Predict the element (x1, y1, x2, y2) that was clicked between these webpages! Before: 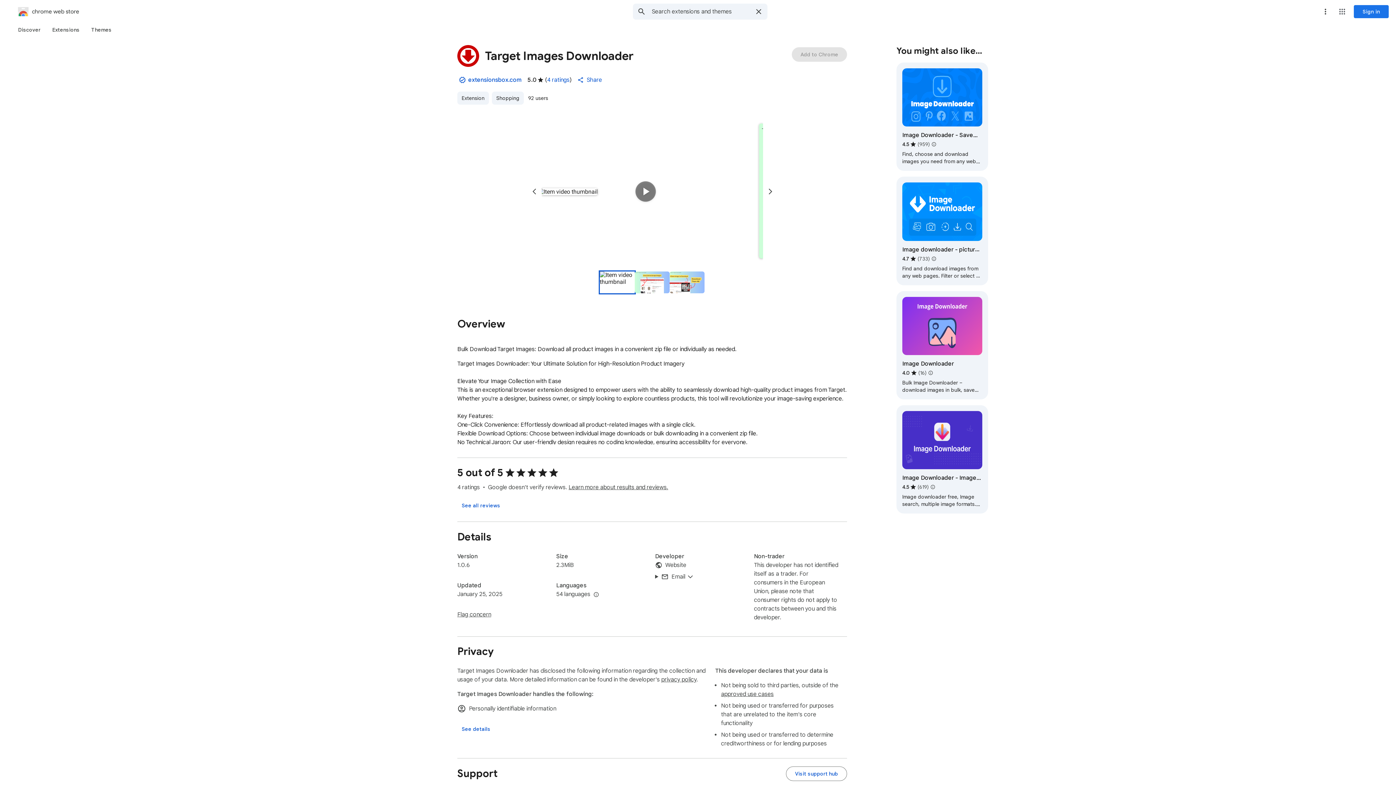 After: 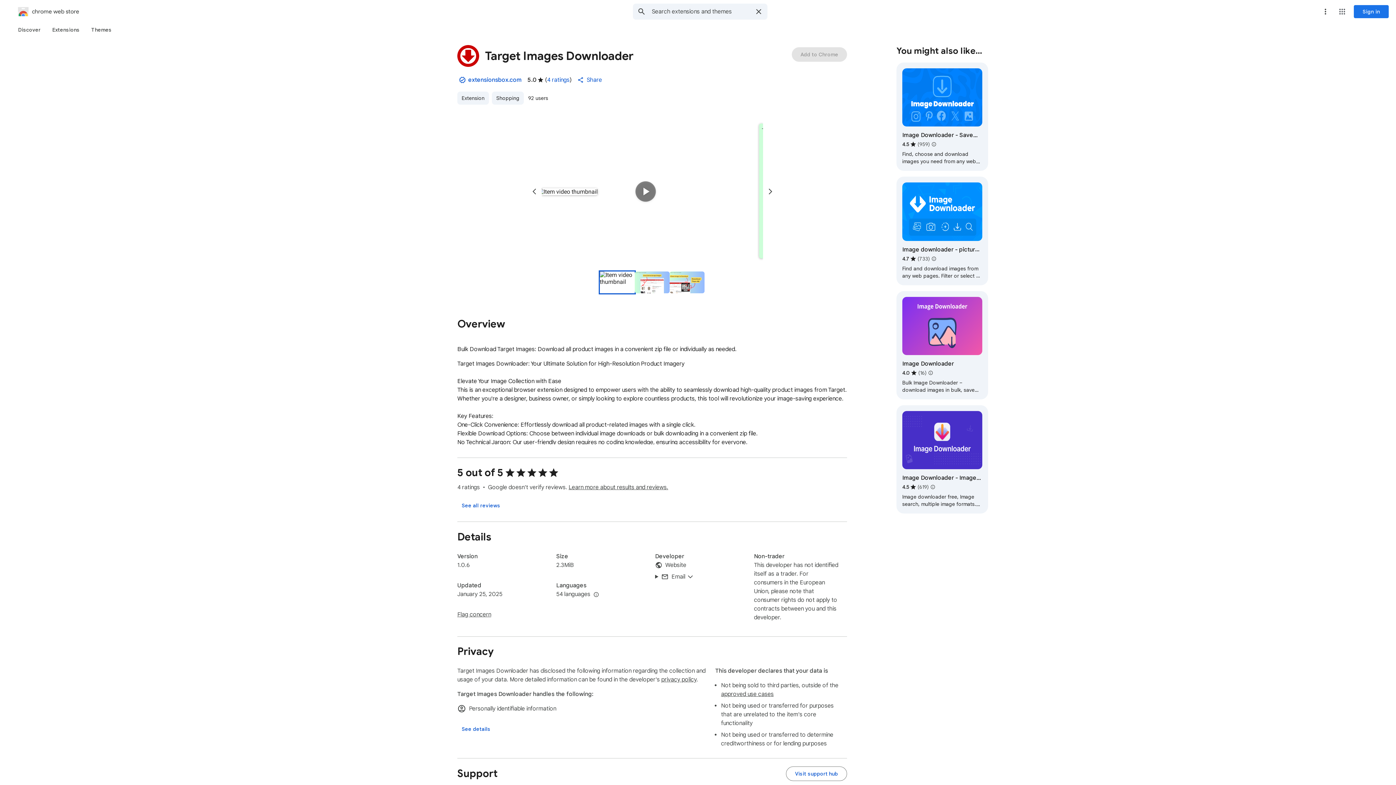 Action: label: extensionsbox.com bbox: (468, 75, 521, 84)